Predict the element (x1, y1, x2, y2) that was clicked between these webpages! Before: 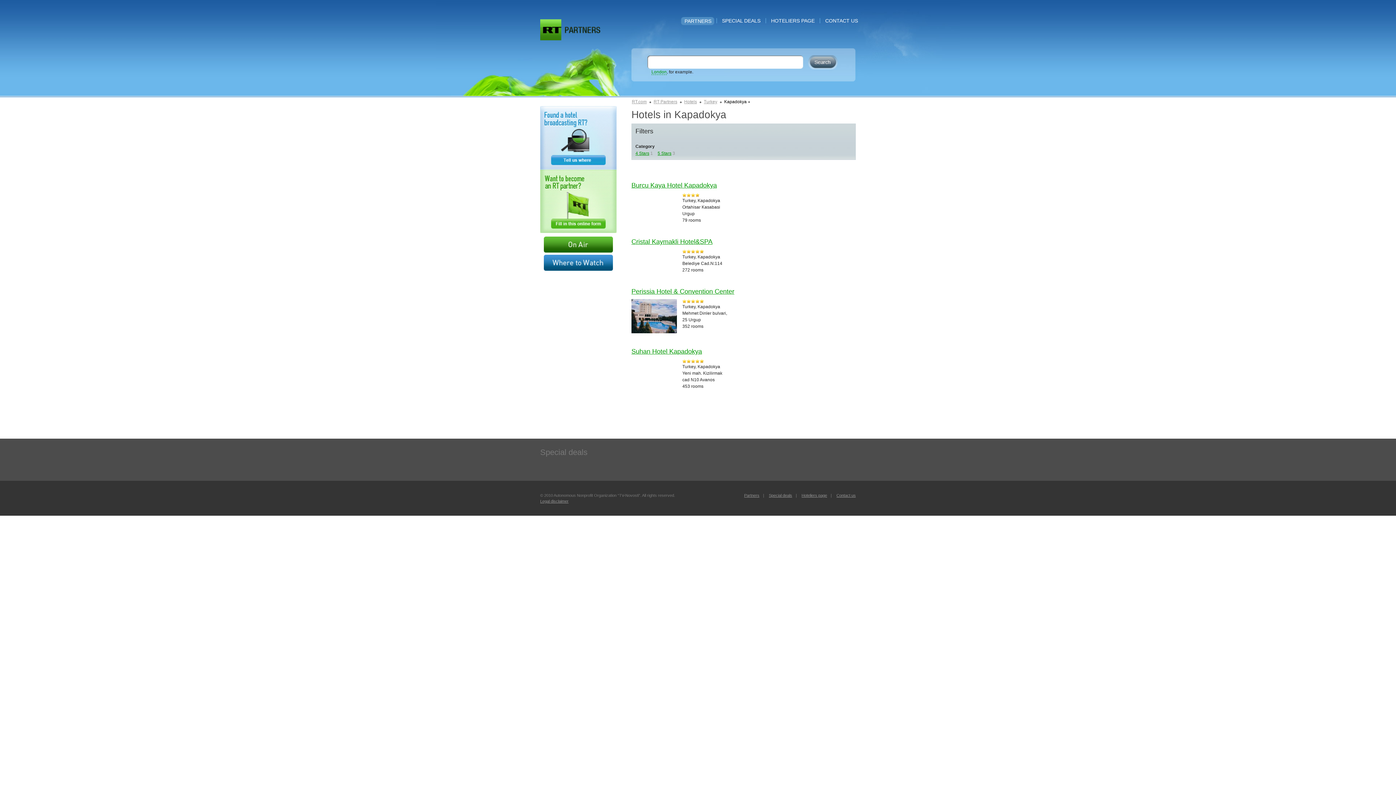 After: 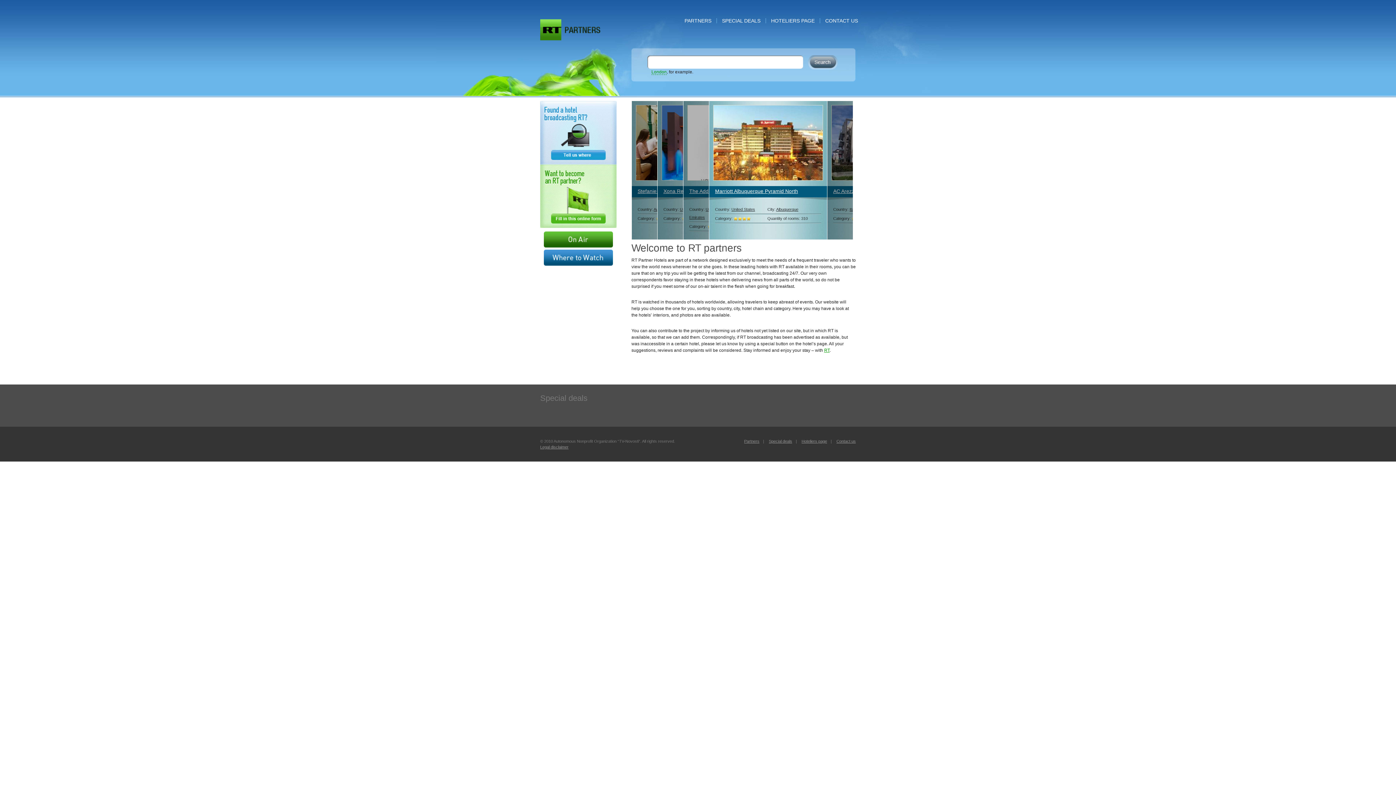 Action: bbox: (565, 26, 600, 33) label: To MainPage